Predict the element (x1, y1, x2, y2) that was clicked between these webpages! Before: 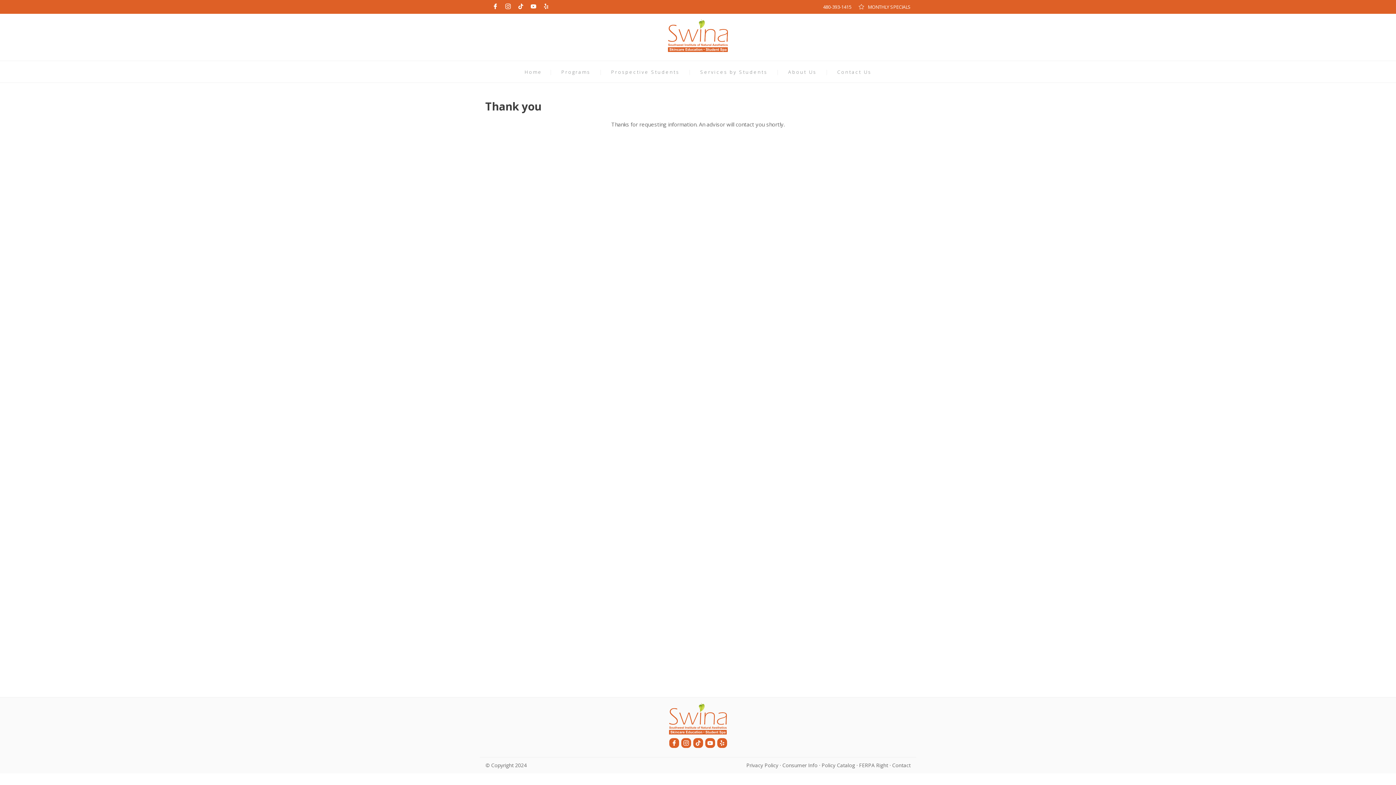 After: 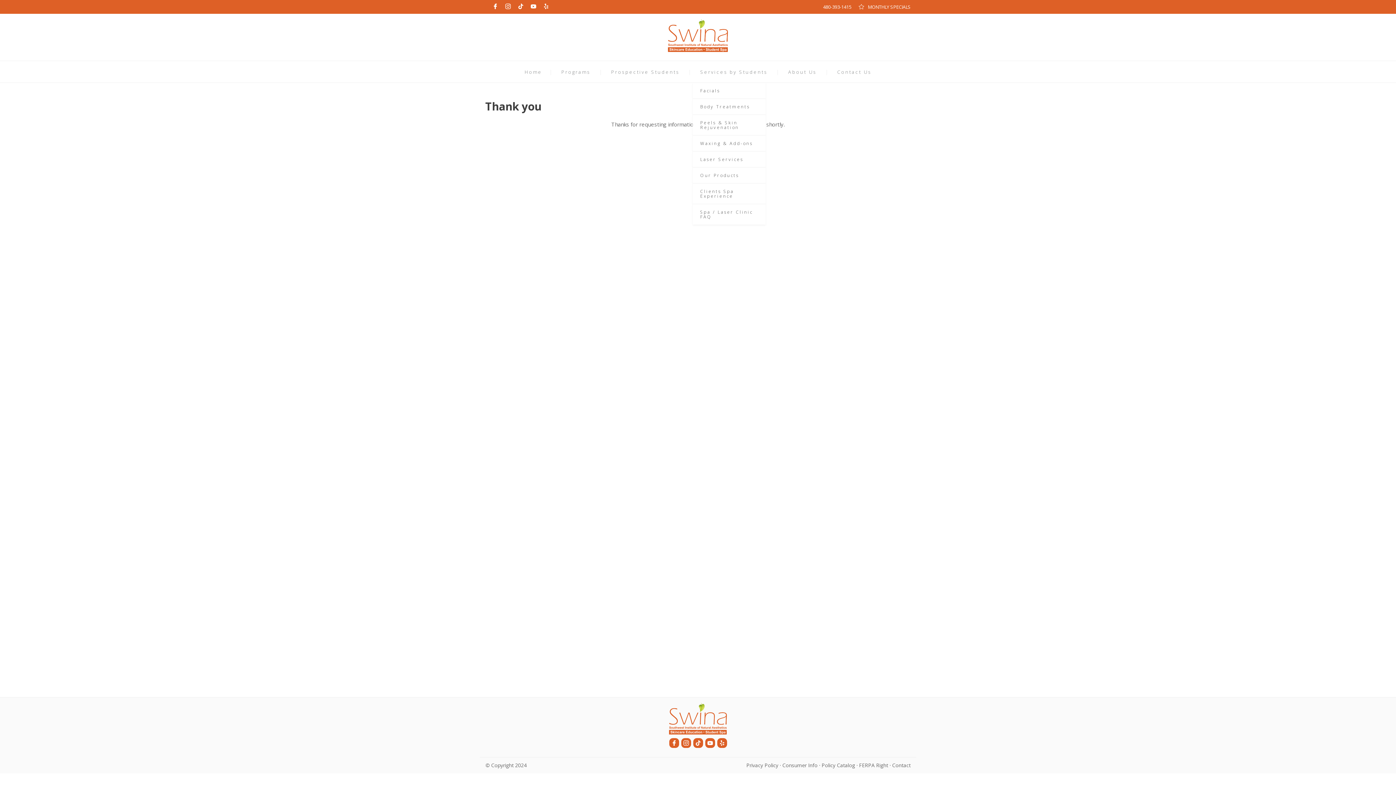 Action: bbox: (700, 68, 767, 75) label: Services by Students